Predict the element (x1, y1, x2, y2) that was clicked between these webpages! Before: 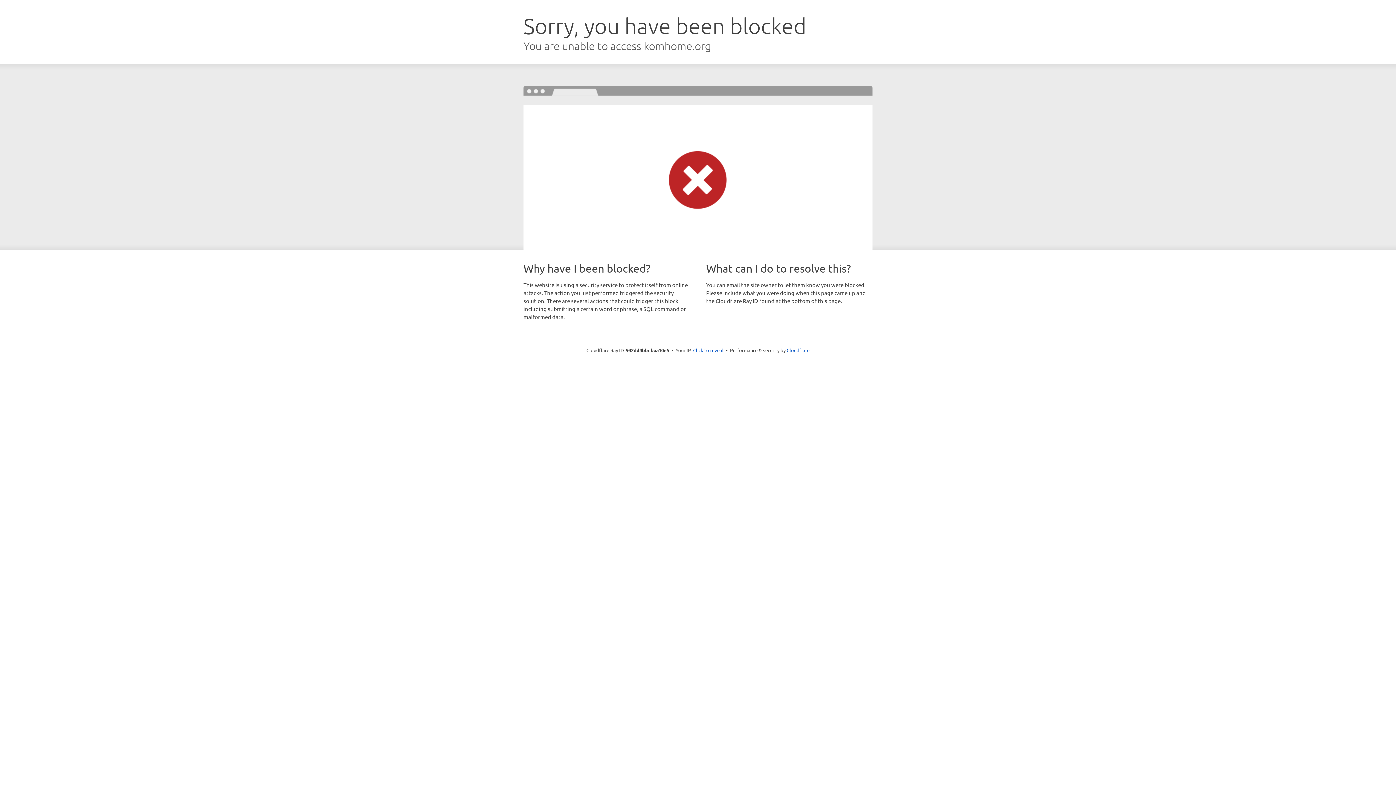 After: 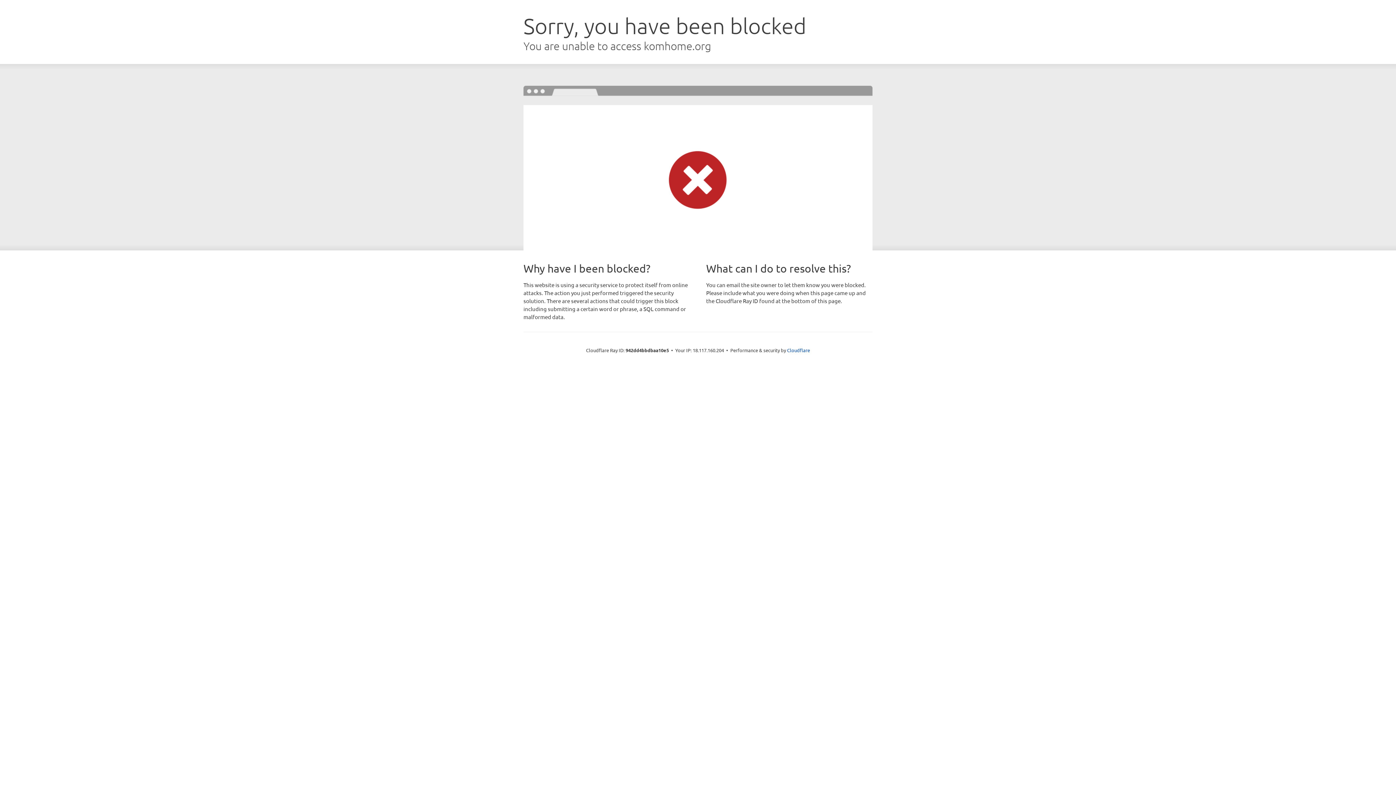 Action: bbox: (693, 346, 723, 353) label: Click to reveal